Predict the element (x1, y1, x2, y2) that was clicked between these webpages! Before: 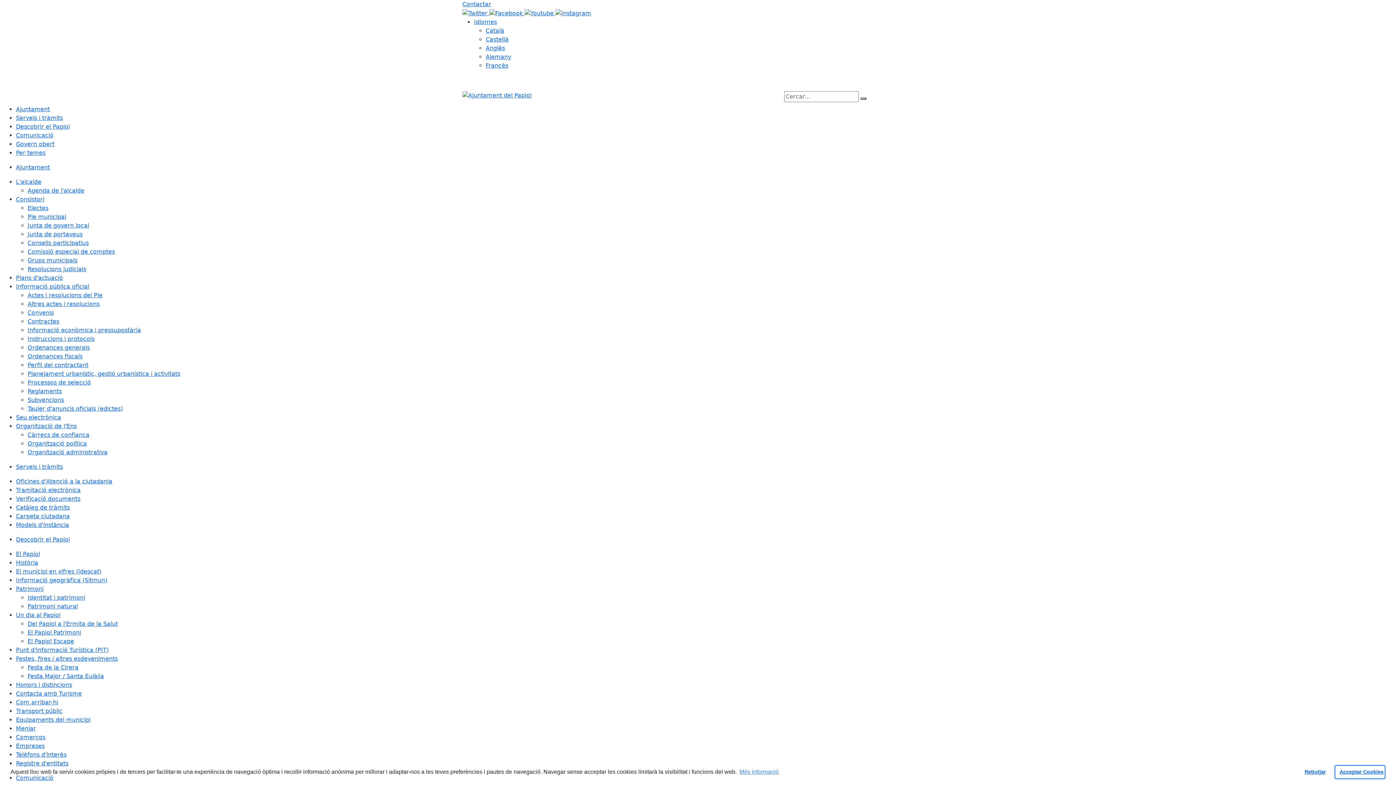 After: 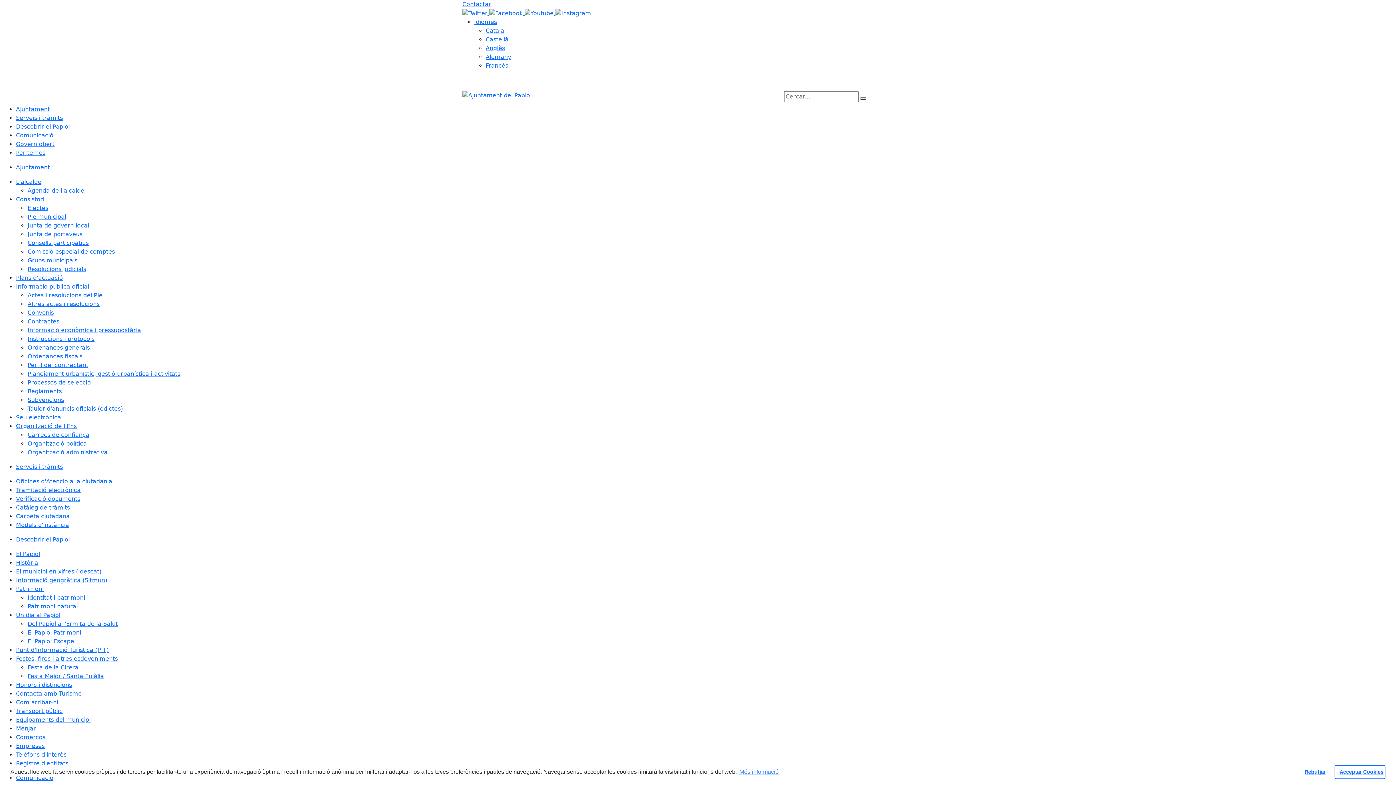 Action: label: Electes bbox: (27, 204, 48, 211)